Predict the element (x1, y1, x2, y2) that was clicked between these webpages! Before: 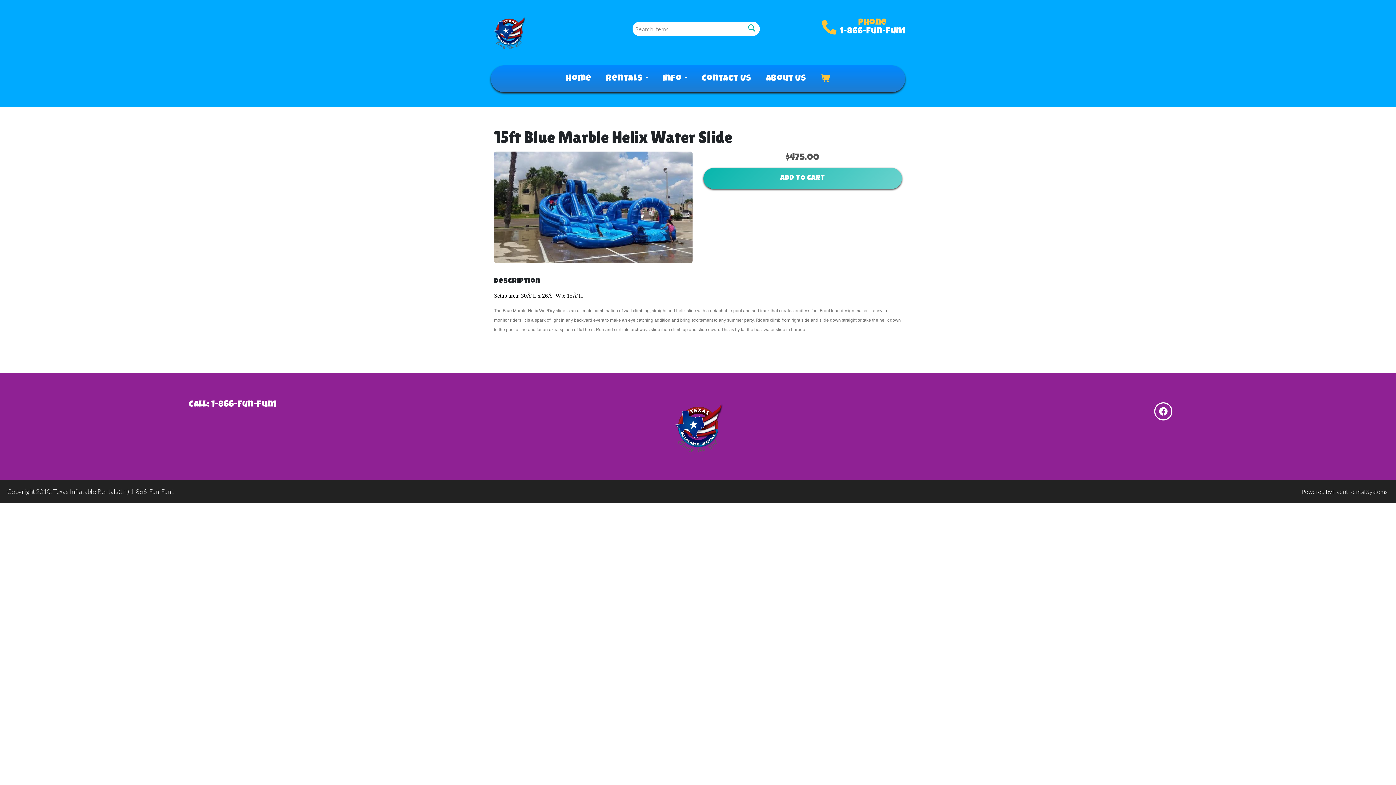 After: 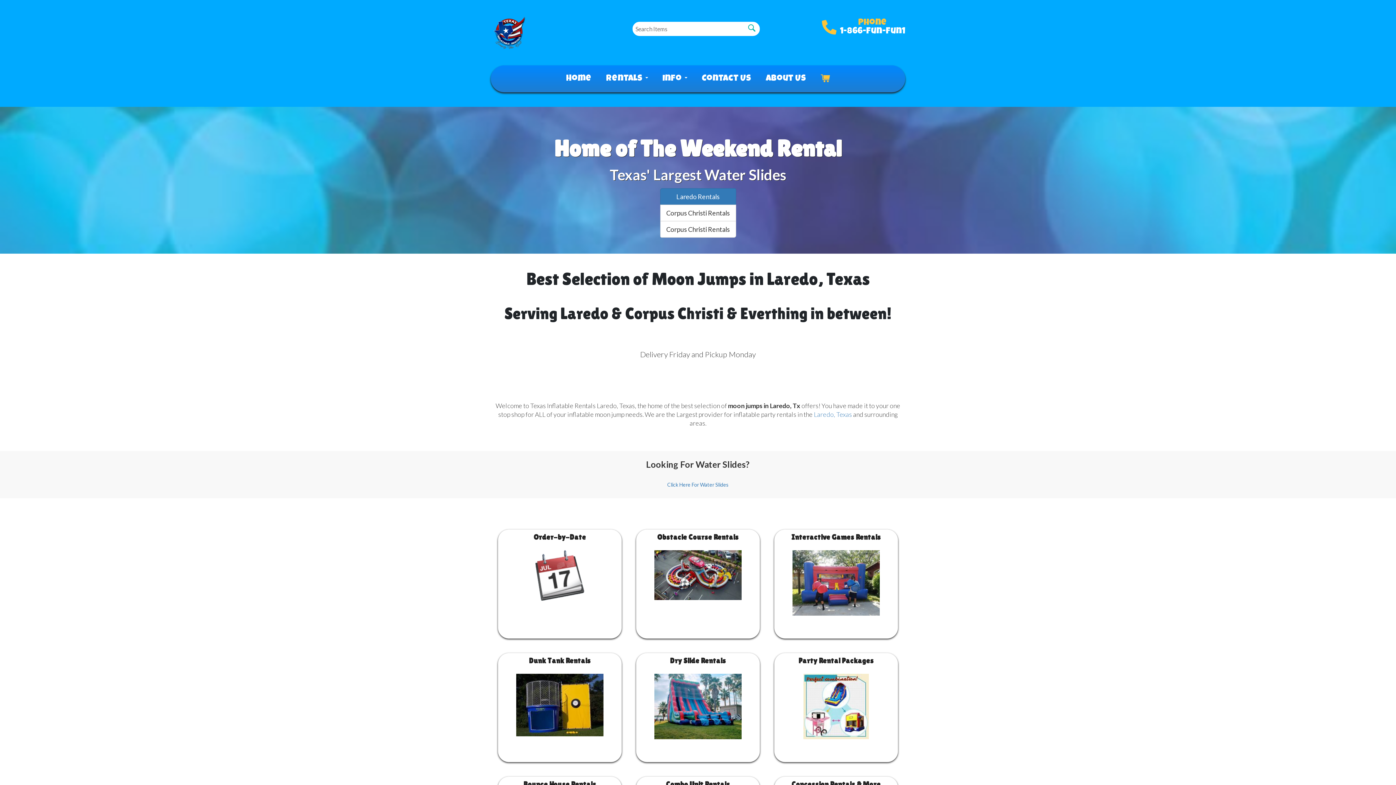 Action: bbox: (490, 14, 621, 50)